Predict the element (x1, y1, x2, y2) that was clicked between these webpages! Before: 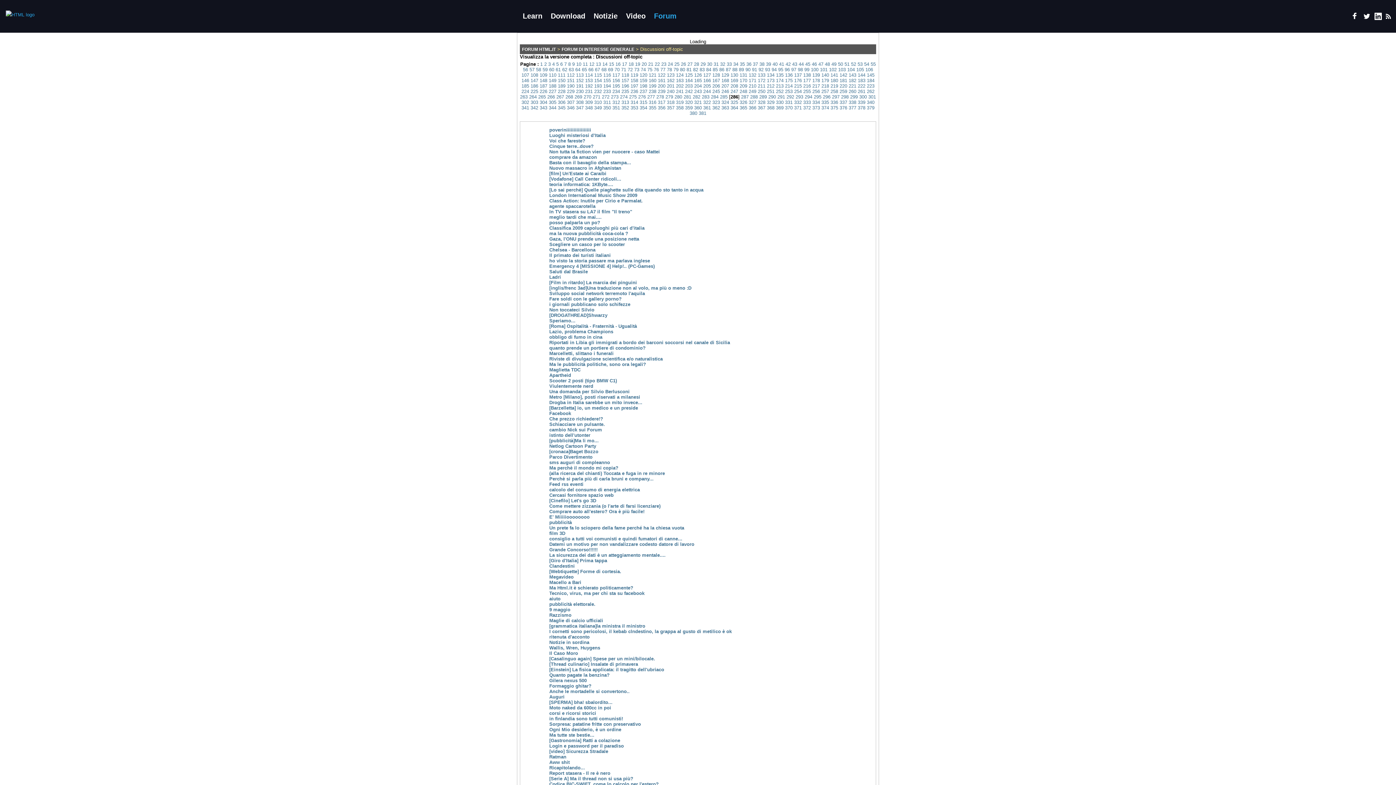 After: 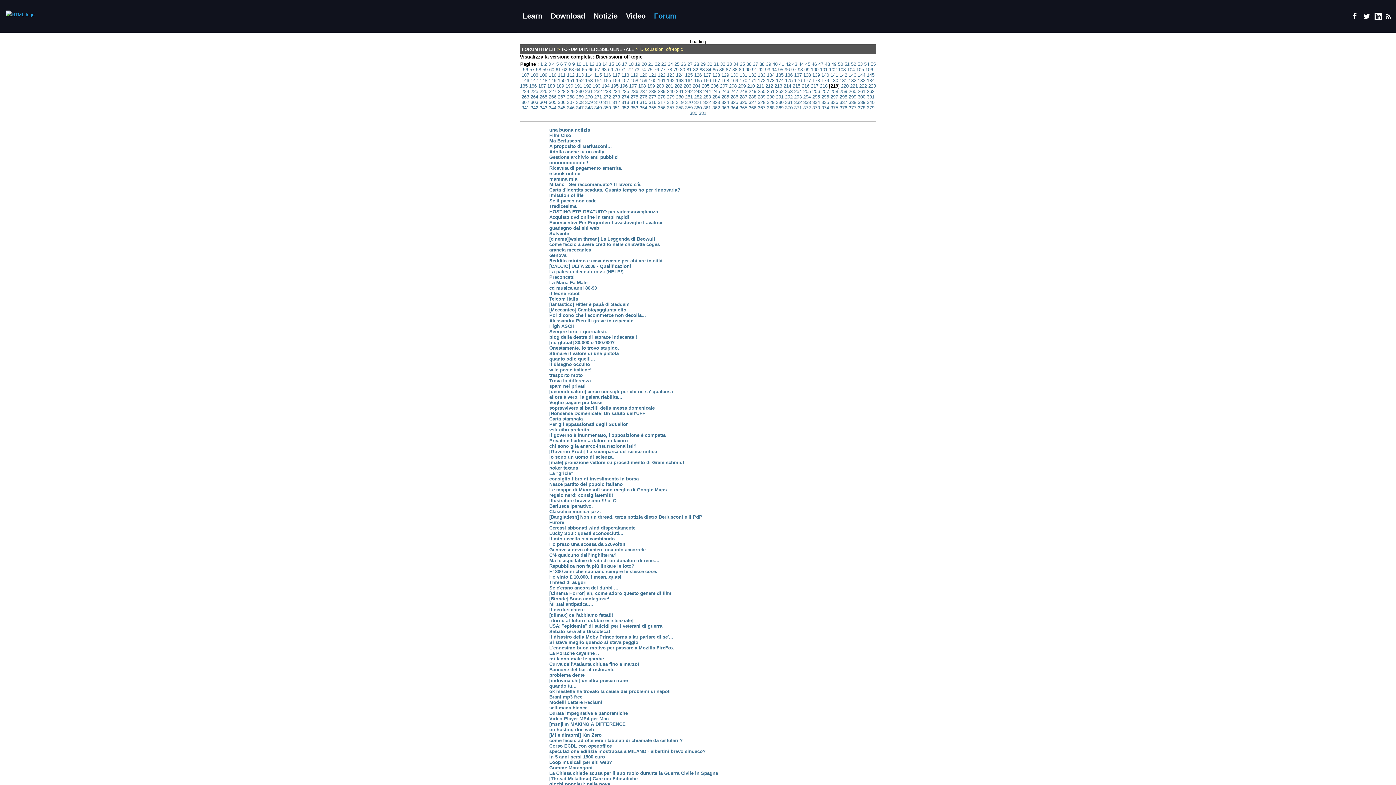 Action: label: 219 bbox: (830, 83, 838, 88)